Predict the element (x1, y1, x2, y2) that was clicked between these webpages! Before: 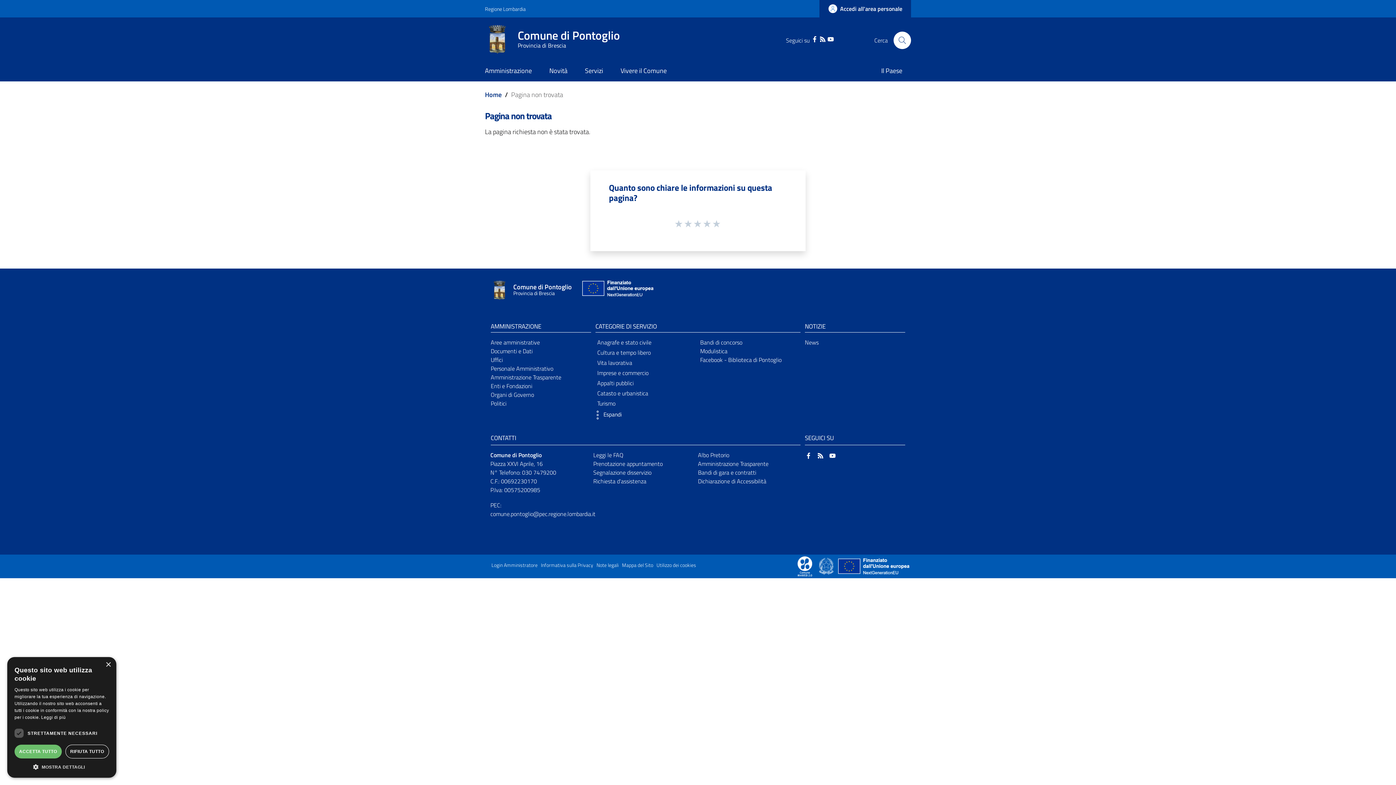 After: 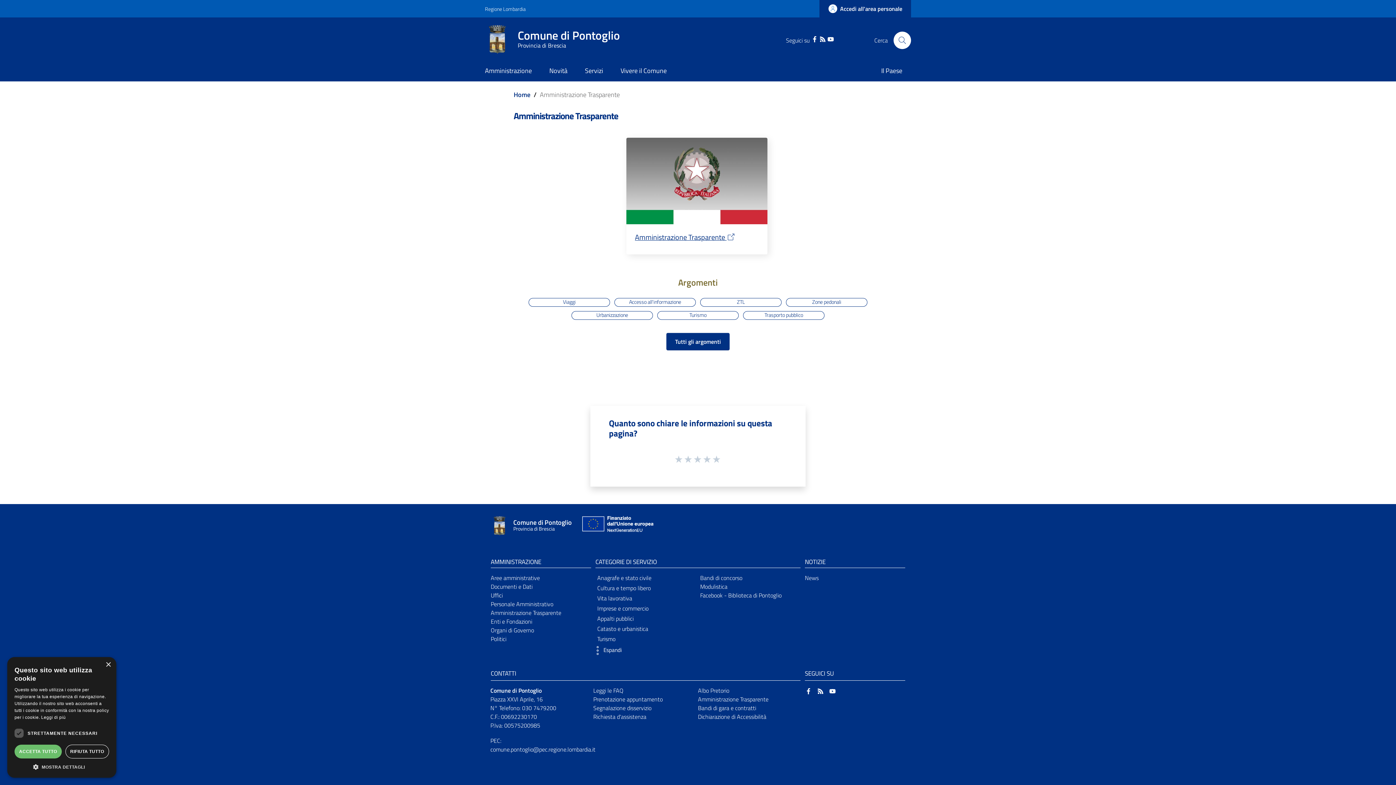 Action: label: Amministrazione Trasparente bbox: (490, 372, 561, 381)